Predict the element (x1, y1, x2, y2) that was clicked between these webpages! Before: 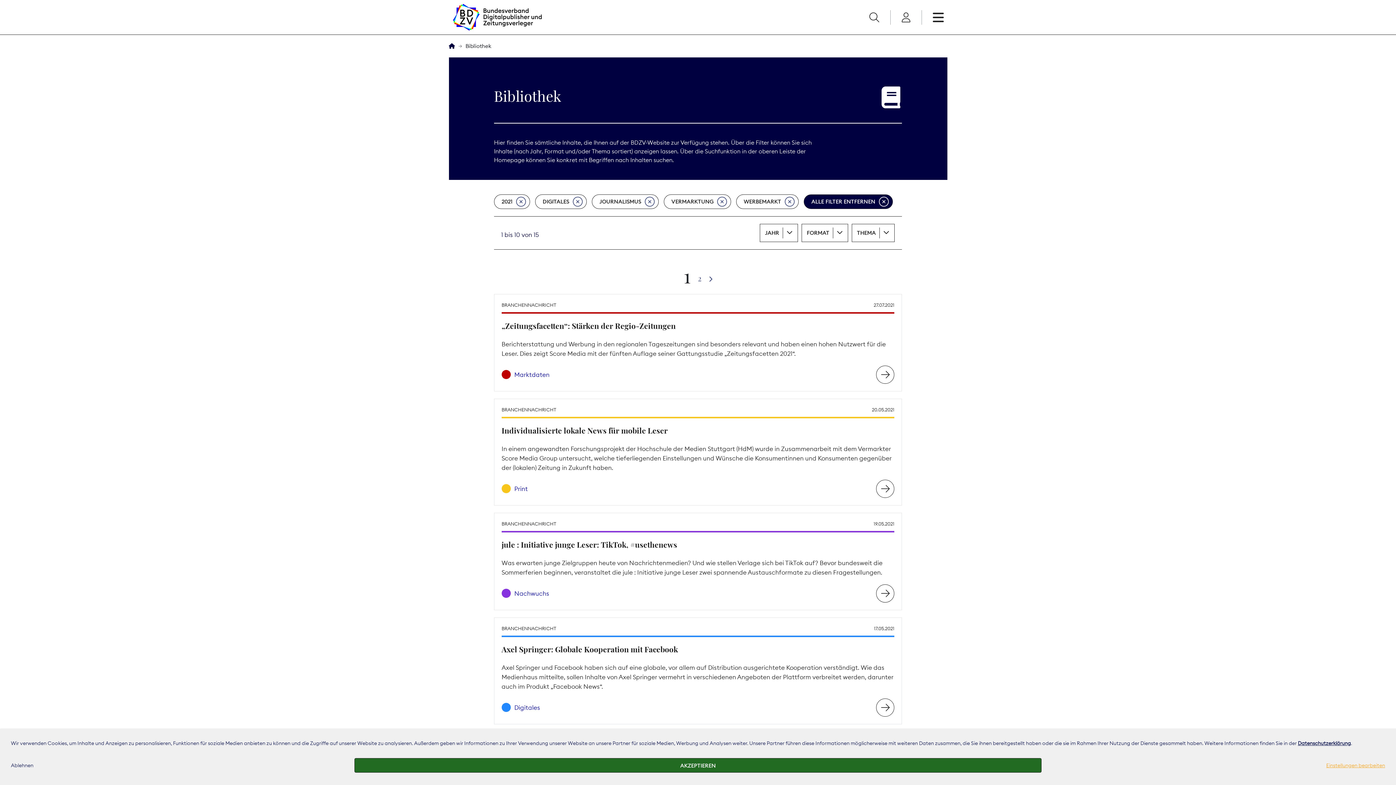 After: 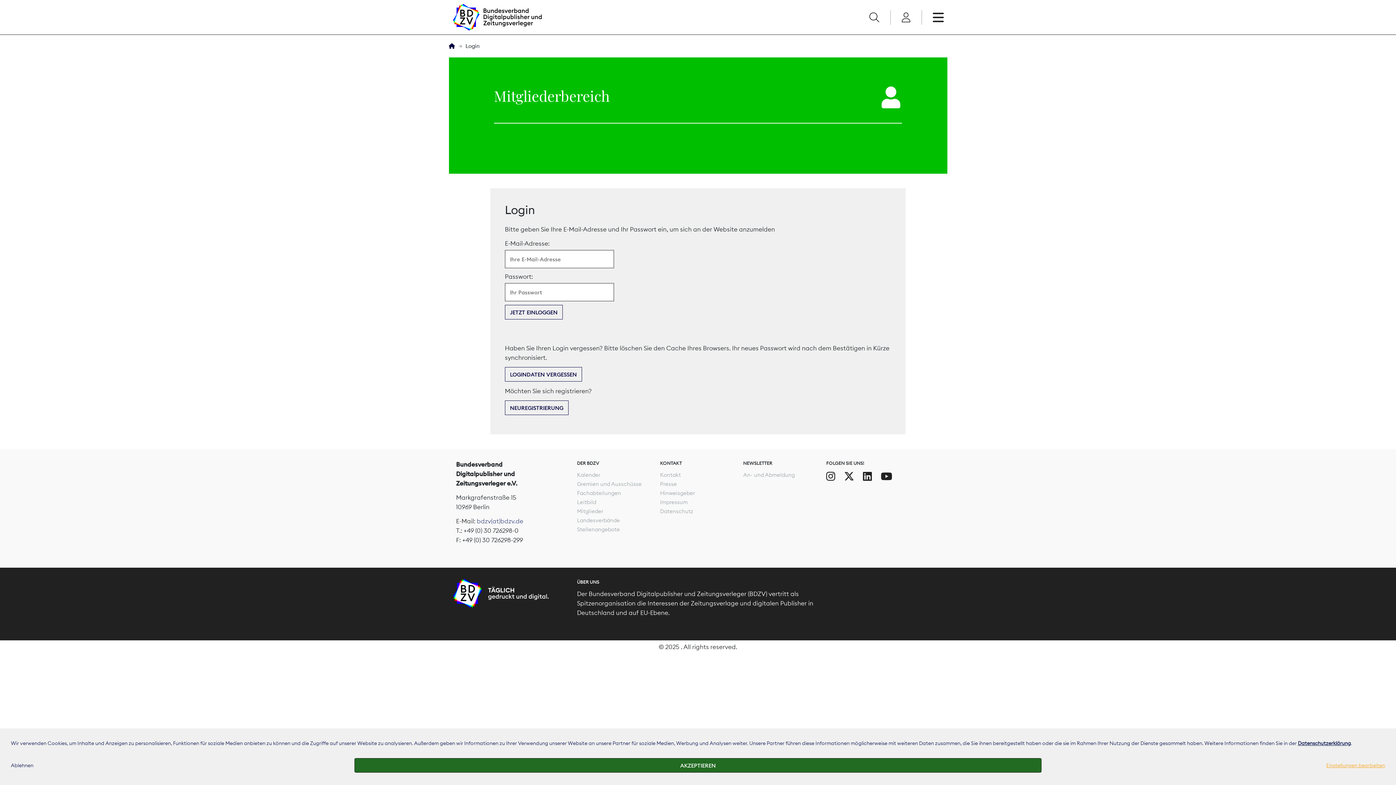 Action: bbox: (901, 8, 910, 26)